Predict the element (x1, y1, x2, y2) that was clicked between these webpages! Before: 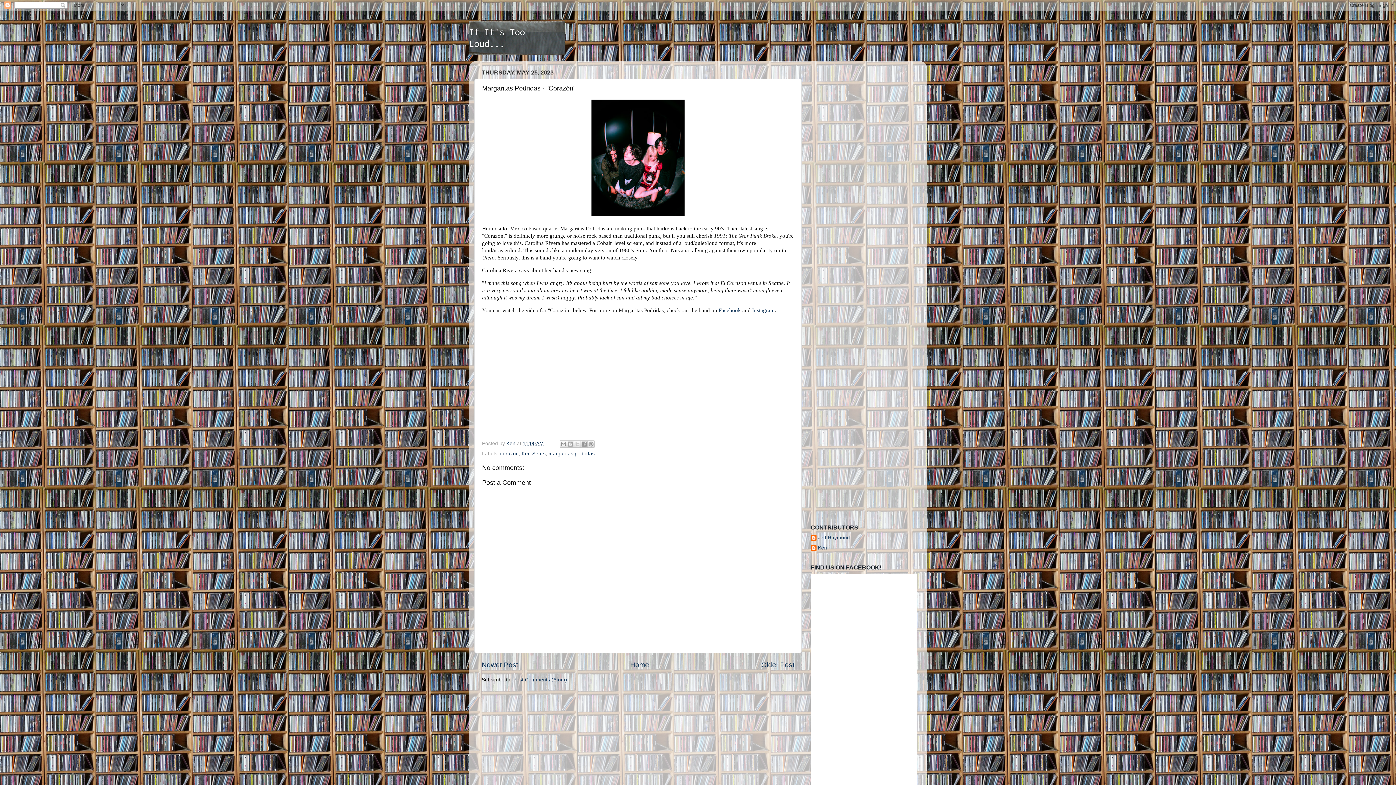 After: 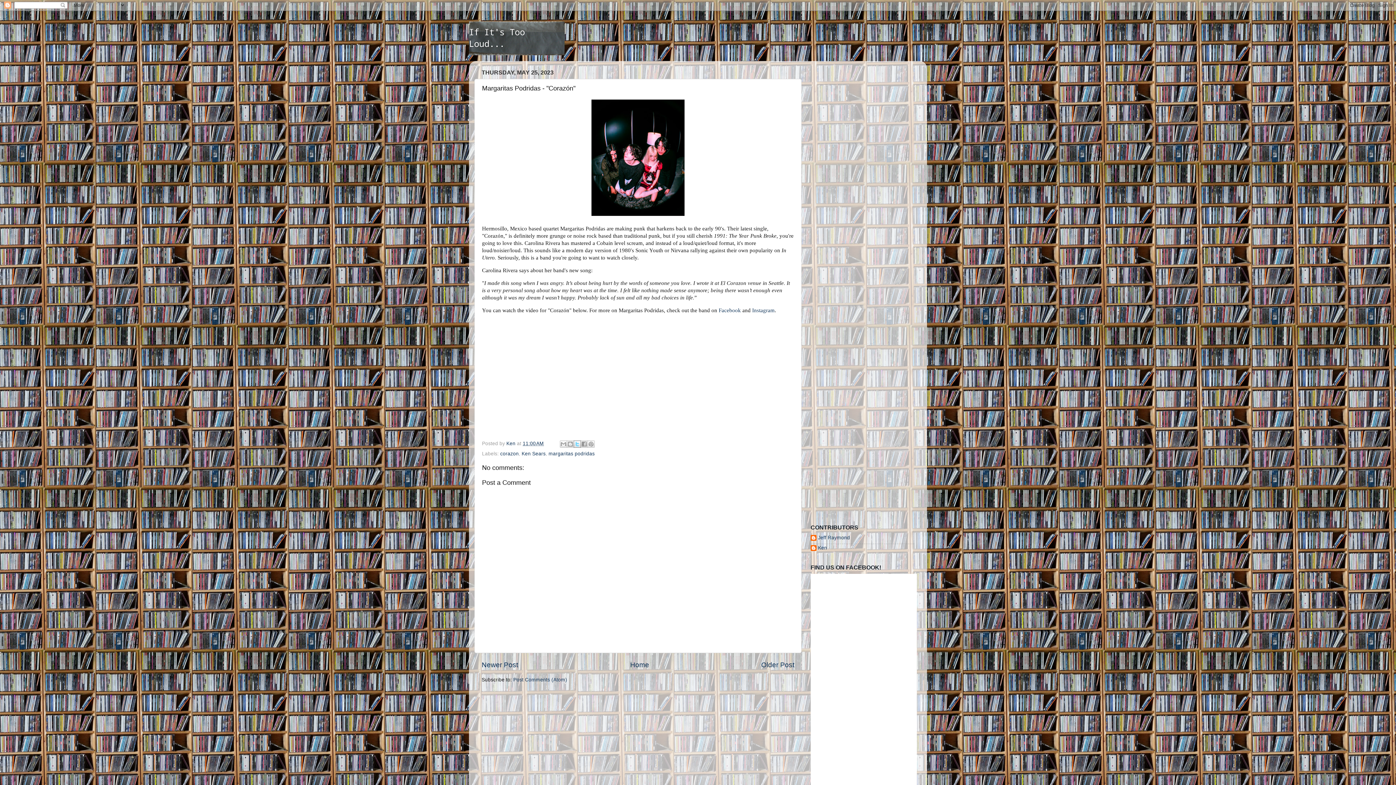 Action: bbox: (573, 440, 580, 447) label: Share to X